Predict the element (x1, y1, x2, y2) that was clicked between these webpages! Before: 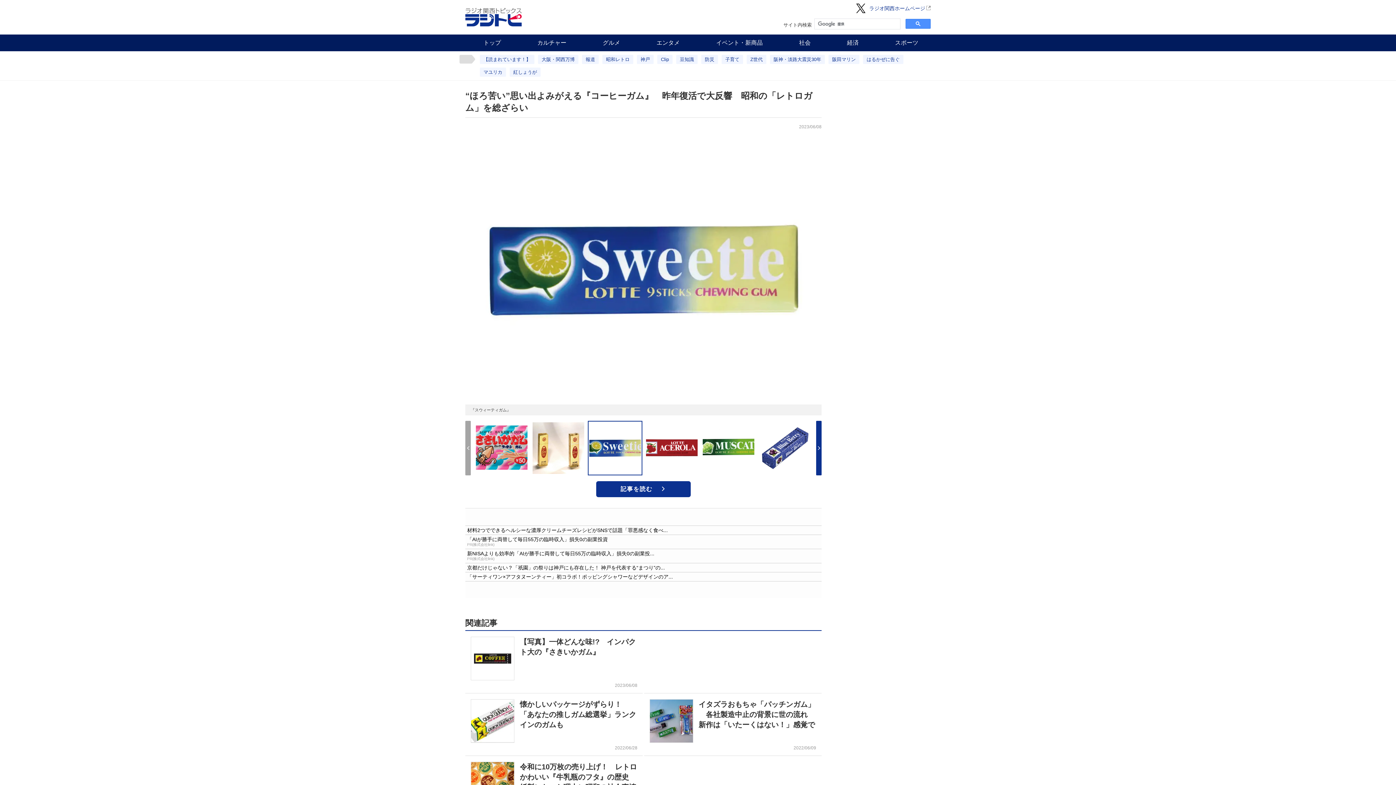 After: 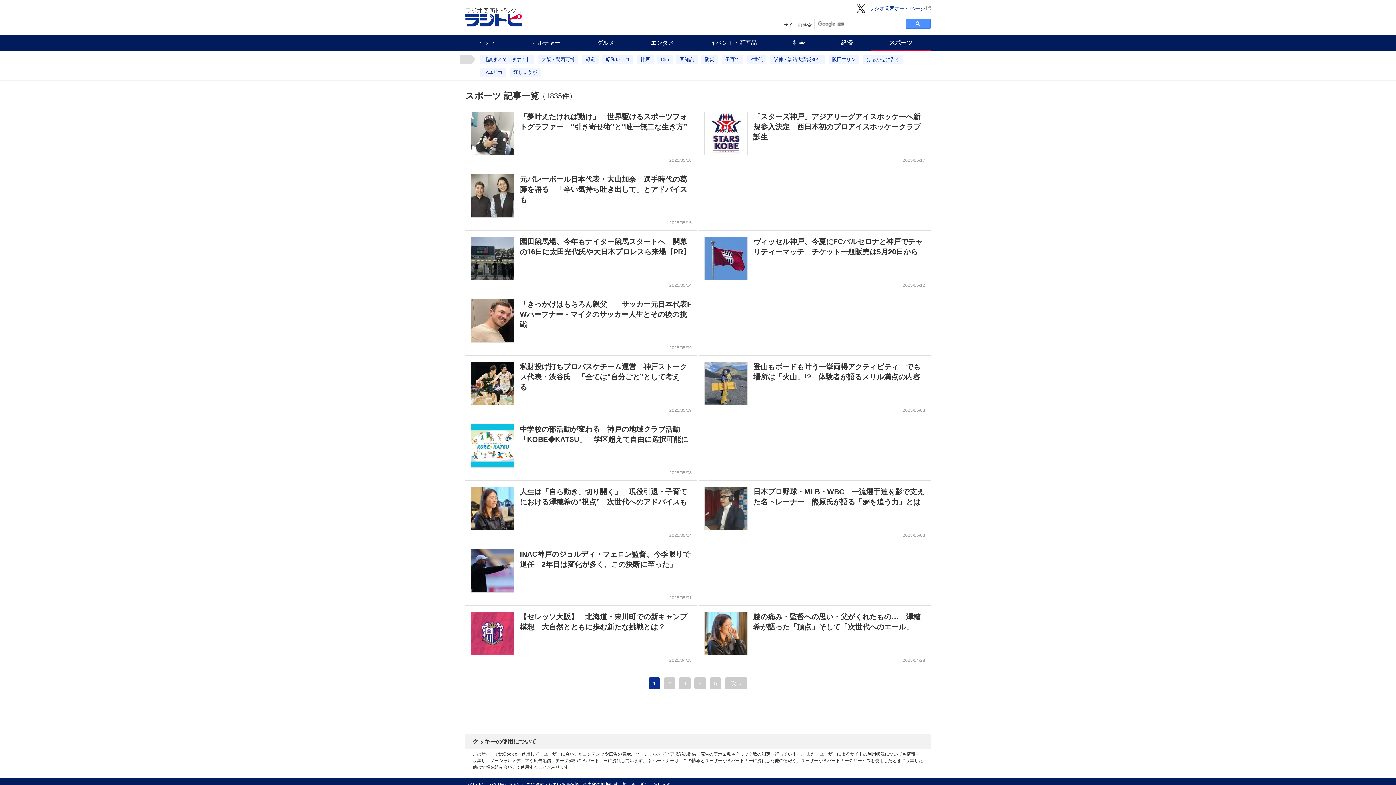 Action: label: スポーツ bbox: (877, 34, 936, 51)